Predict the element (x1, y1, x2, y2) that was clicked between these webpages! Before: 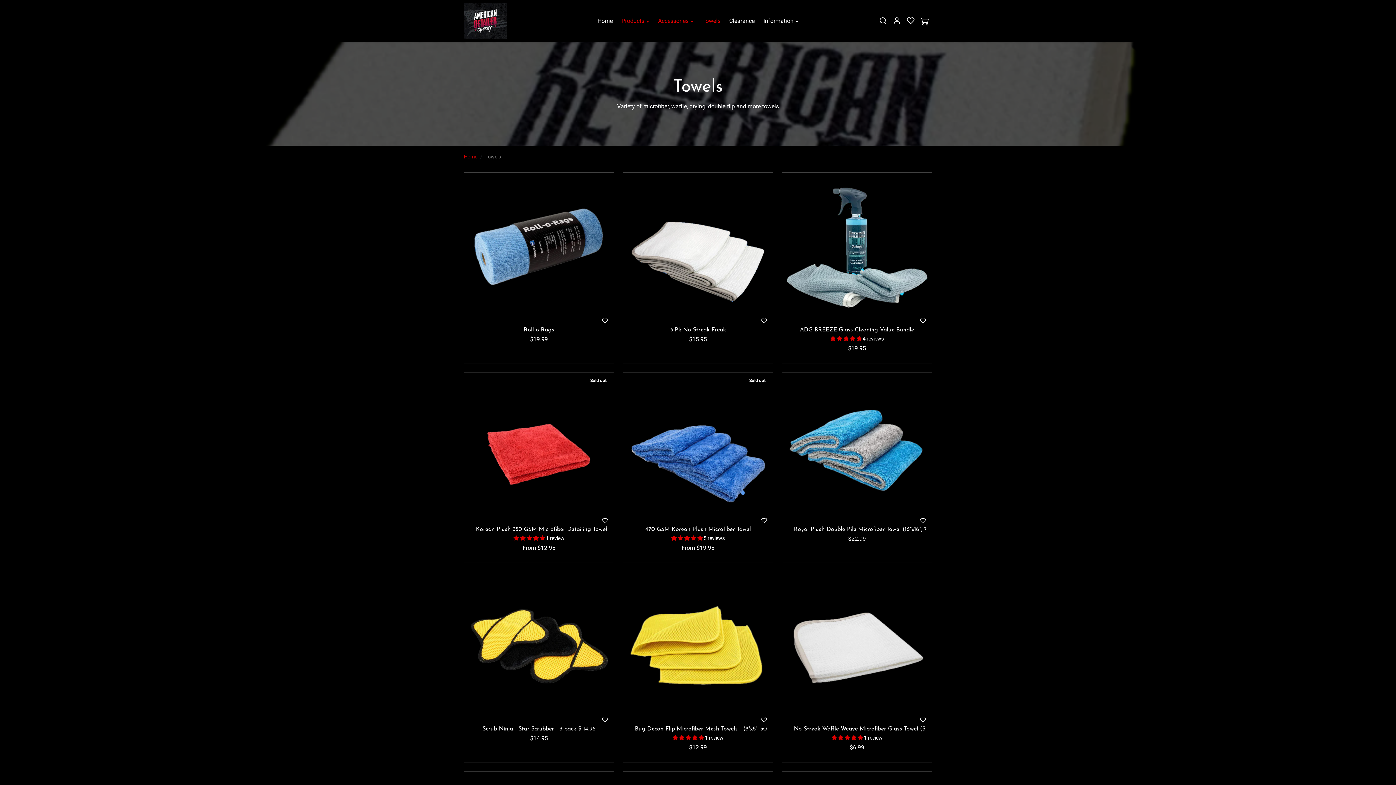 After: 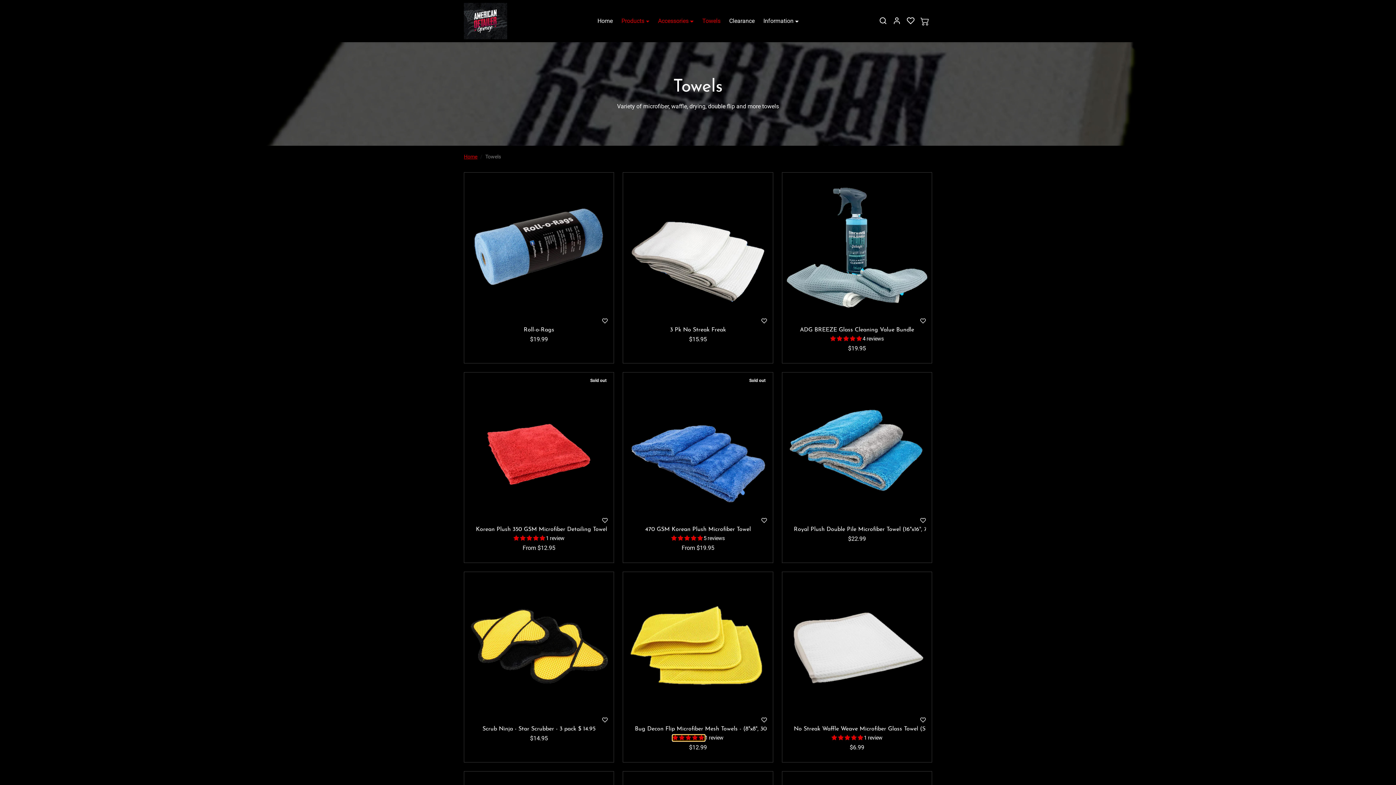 Action: label: 5.00 stars bbox: (672, 735, 705, 741)